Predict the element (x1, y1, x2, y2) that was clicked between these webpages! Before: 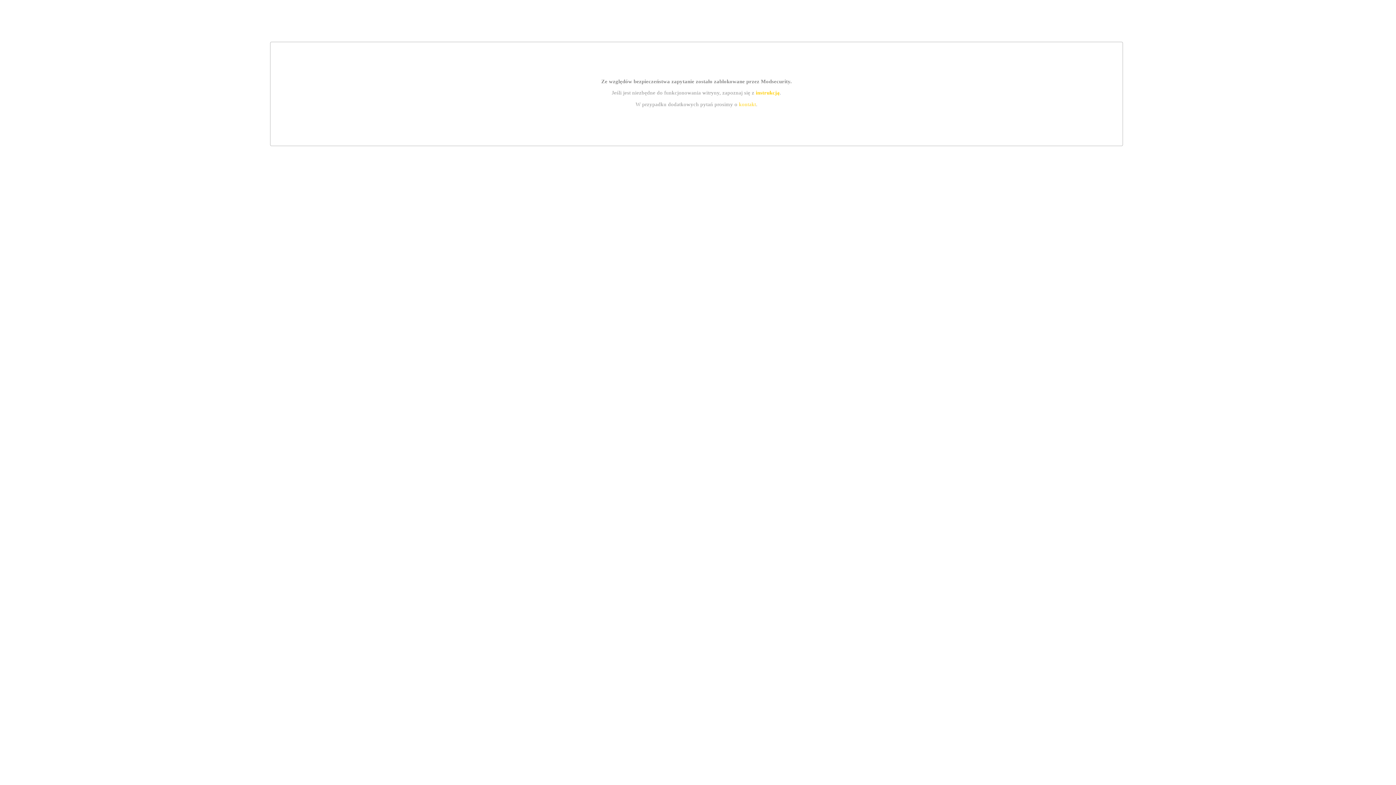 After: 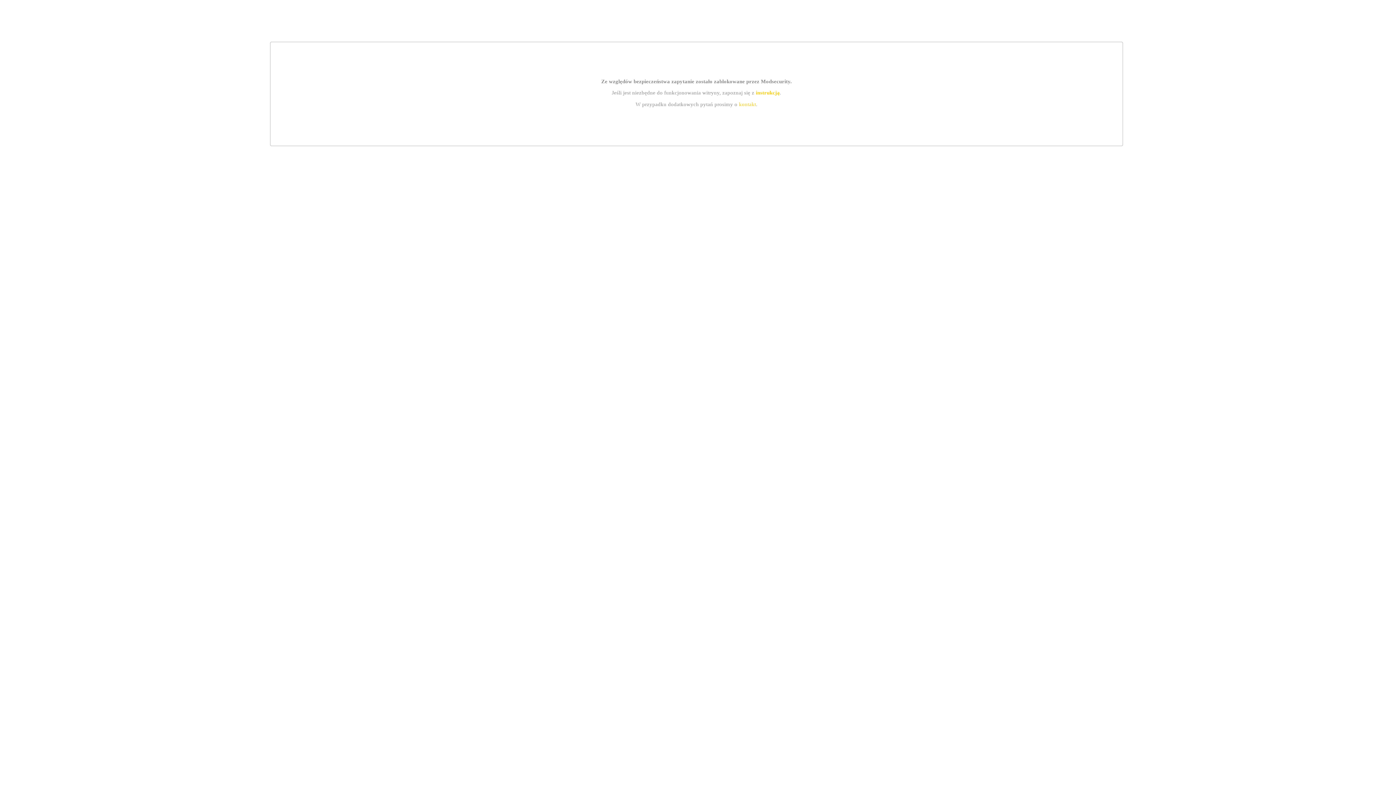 Action: label: instrukcją bbox: (755, 89, 779, 95)